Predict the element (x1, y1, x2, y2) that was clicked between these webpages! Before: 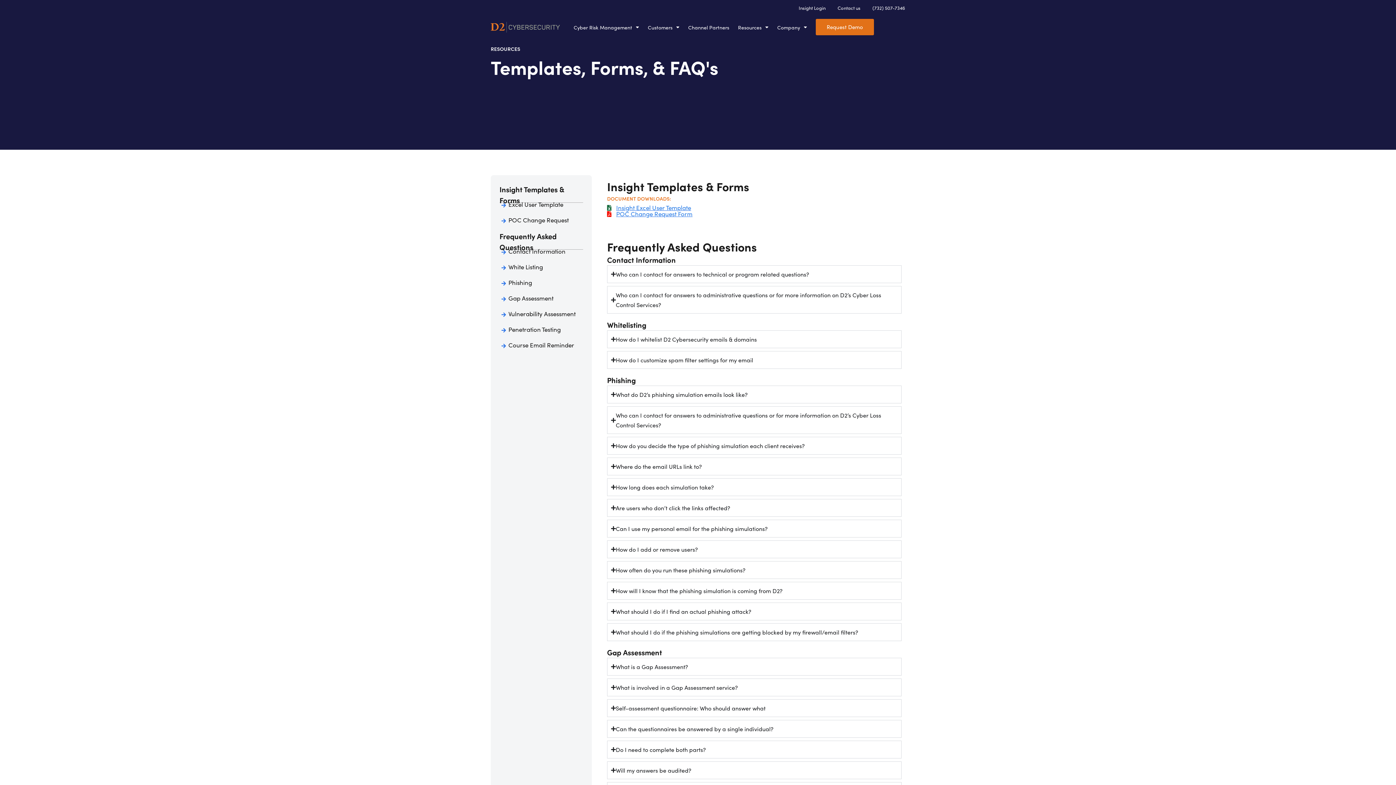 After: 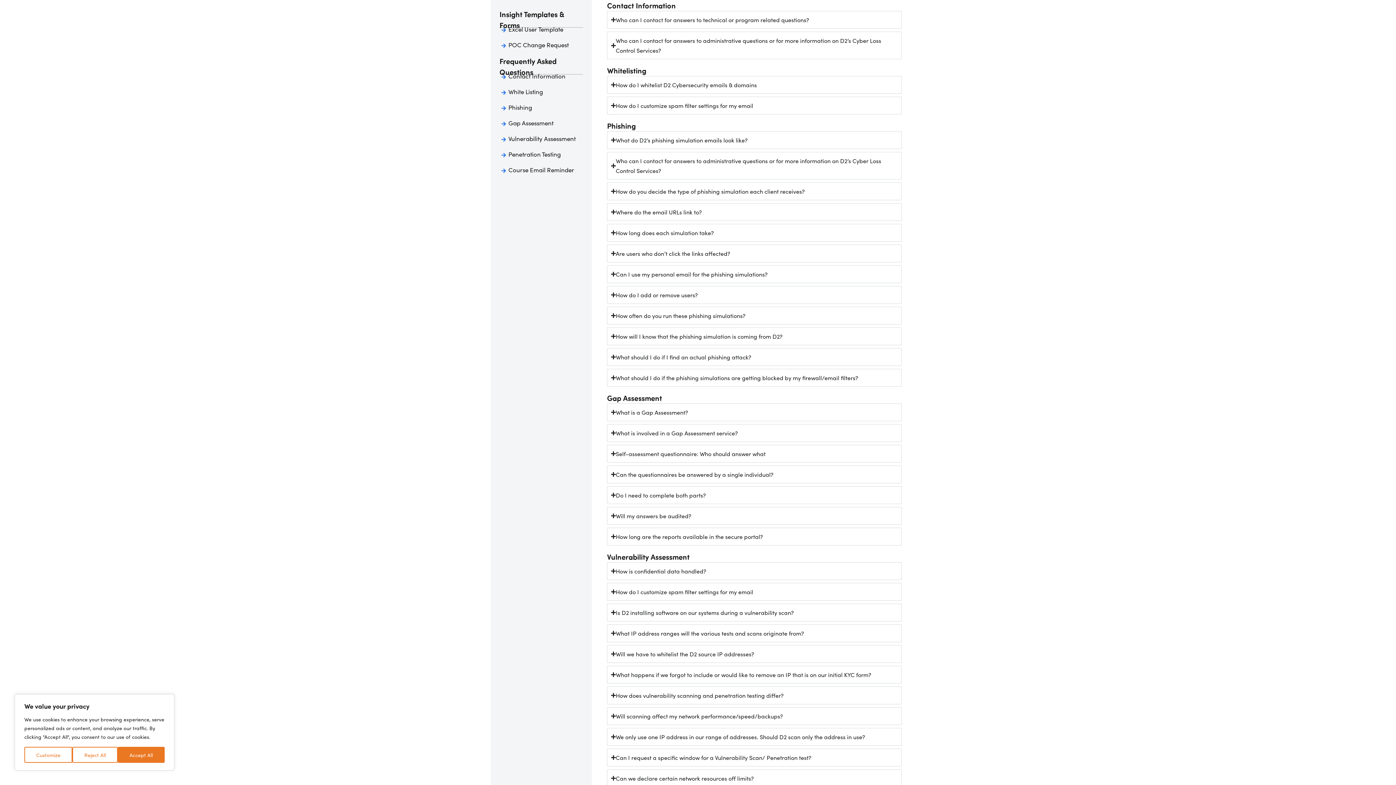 Action: label: Contact Information bbox: (499, 246, 583, 256)